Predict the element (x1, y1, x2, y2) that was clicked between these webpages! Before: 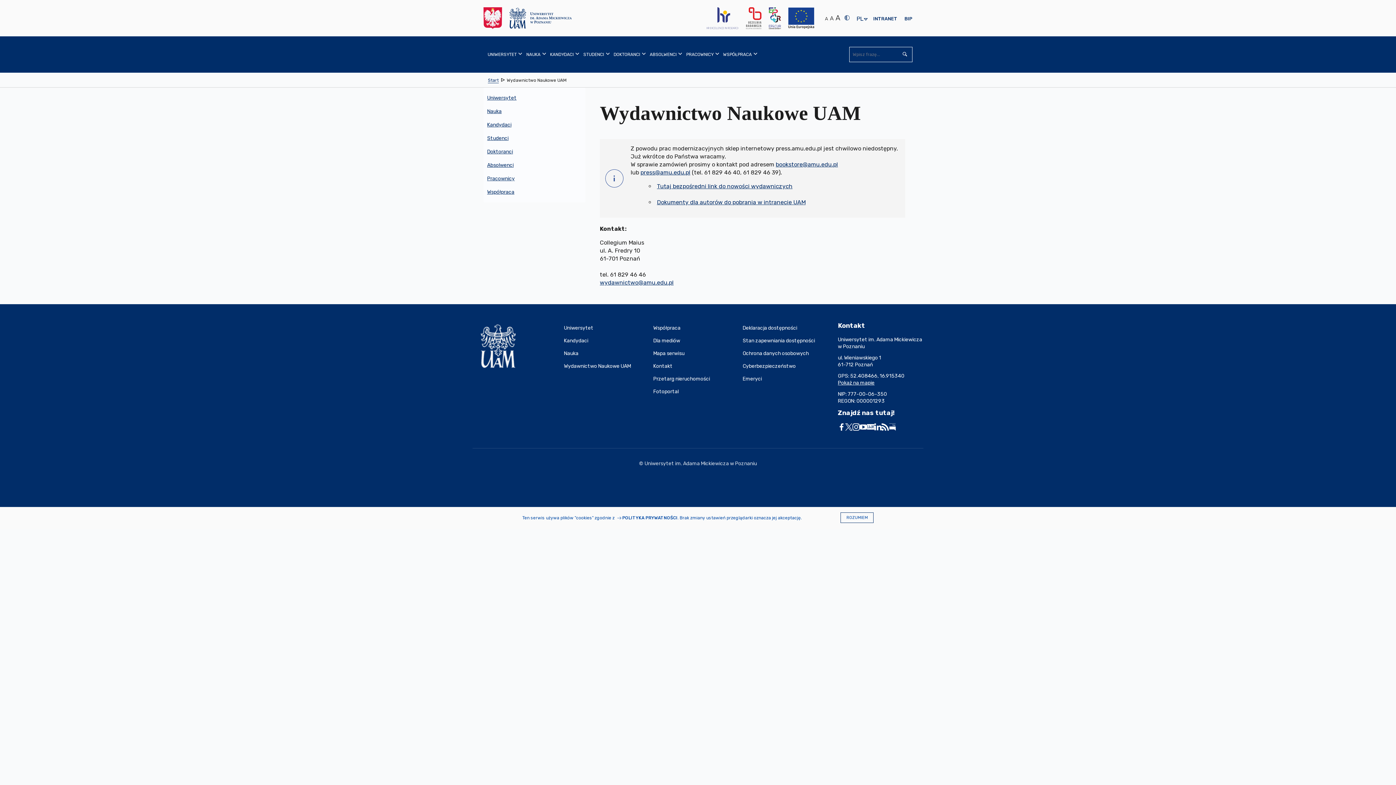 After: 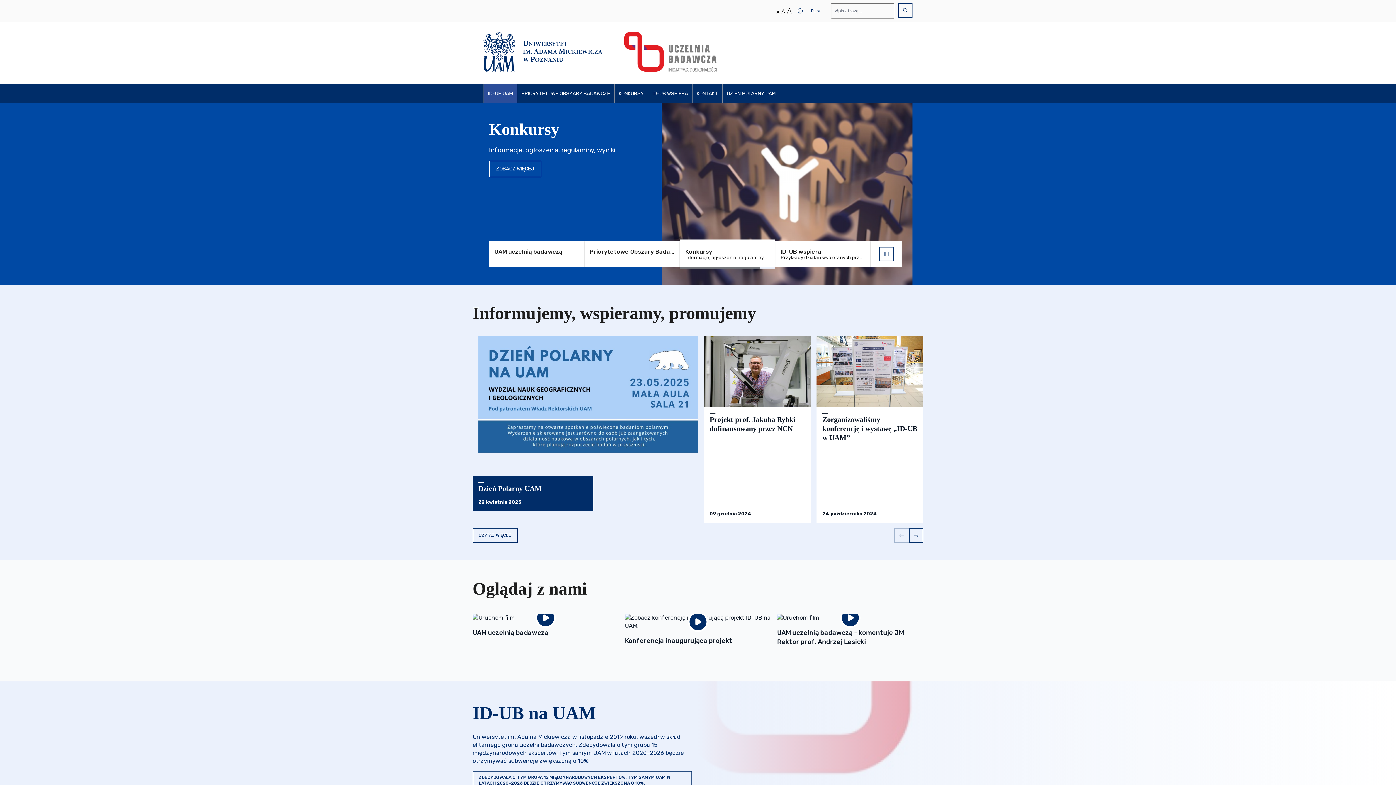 Action: bbox: (746, 7, 761, 29)